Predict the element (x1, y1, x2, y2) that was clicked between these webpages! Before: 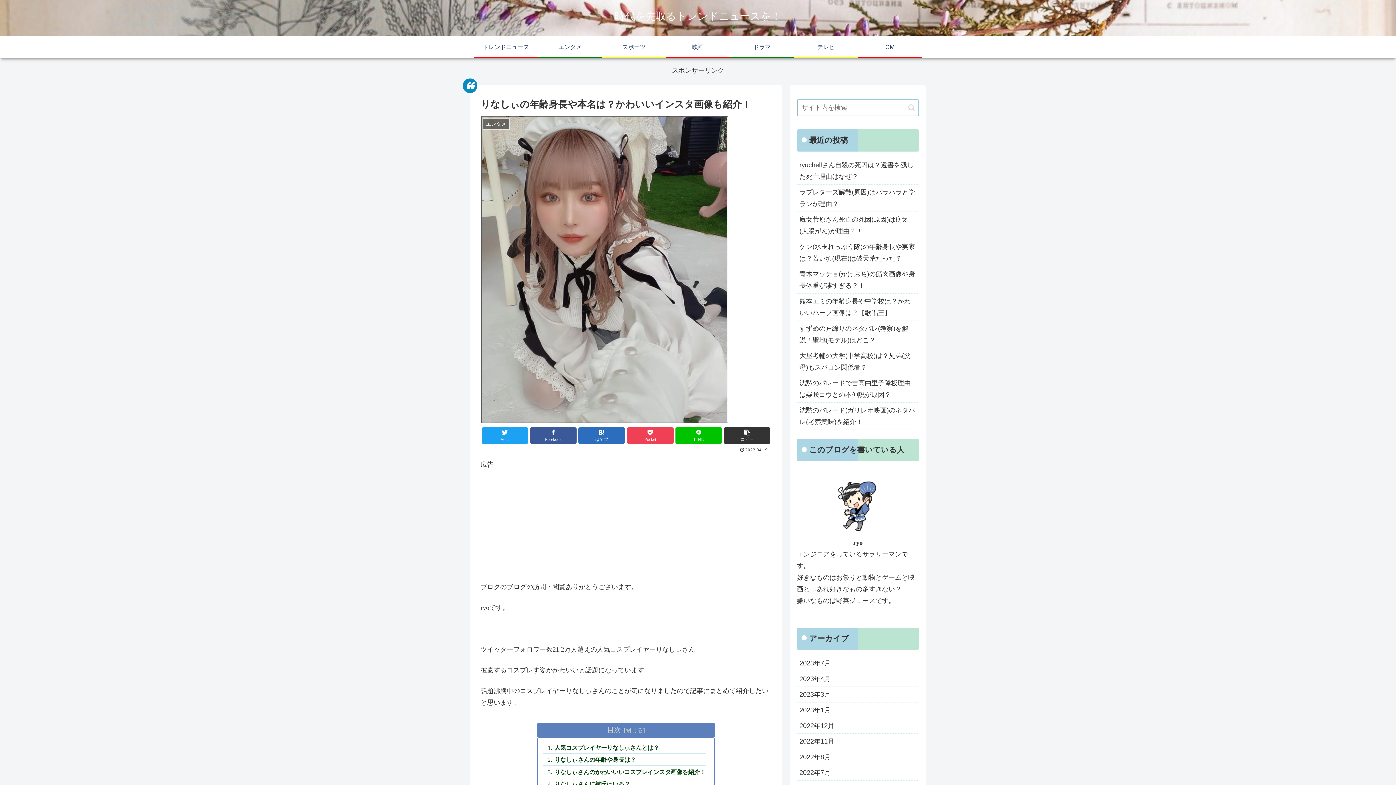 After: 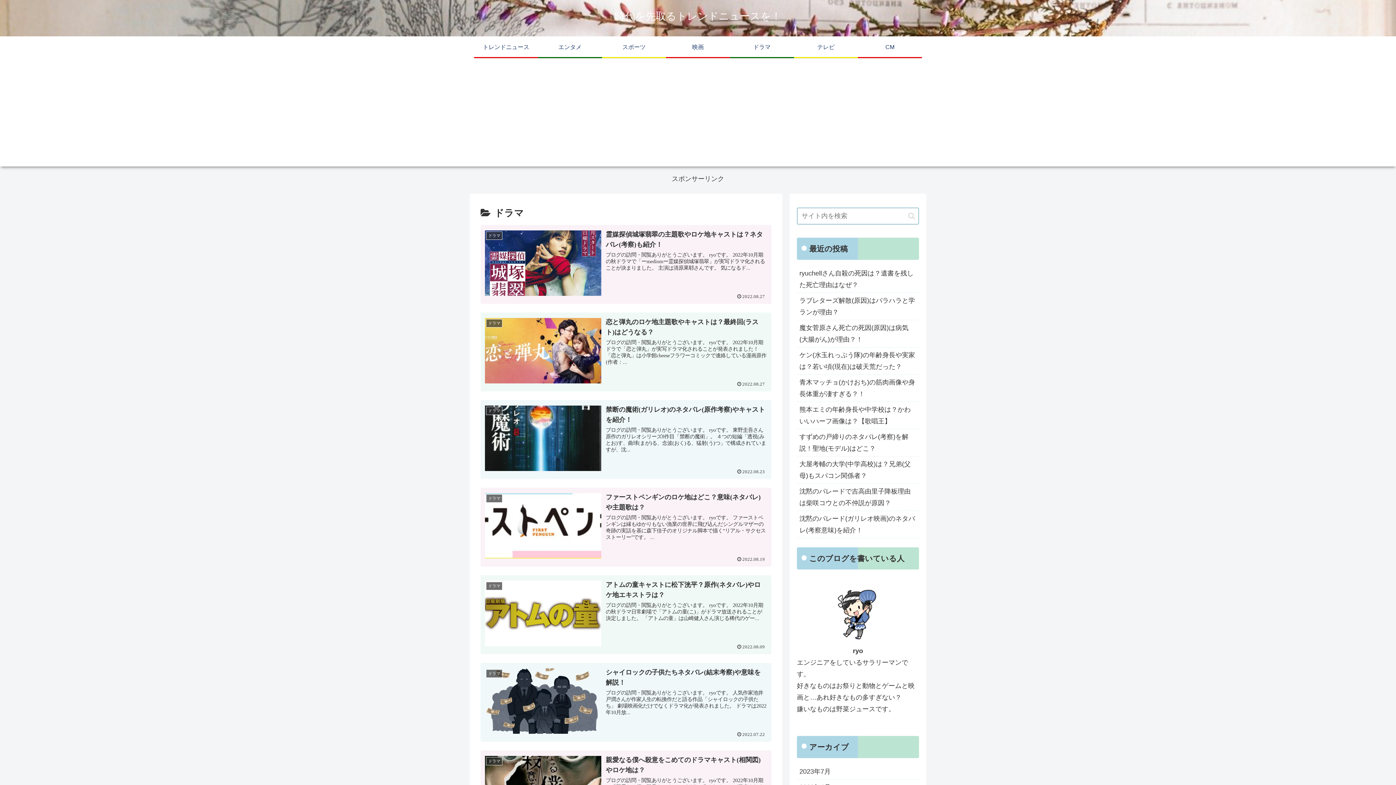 Action: label: ドラマ bbox: (730, 36, 794, 57)